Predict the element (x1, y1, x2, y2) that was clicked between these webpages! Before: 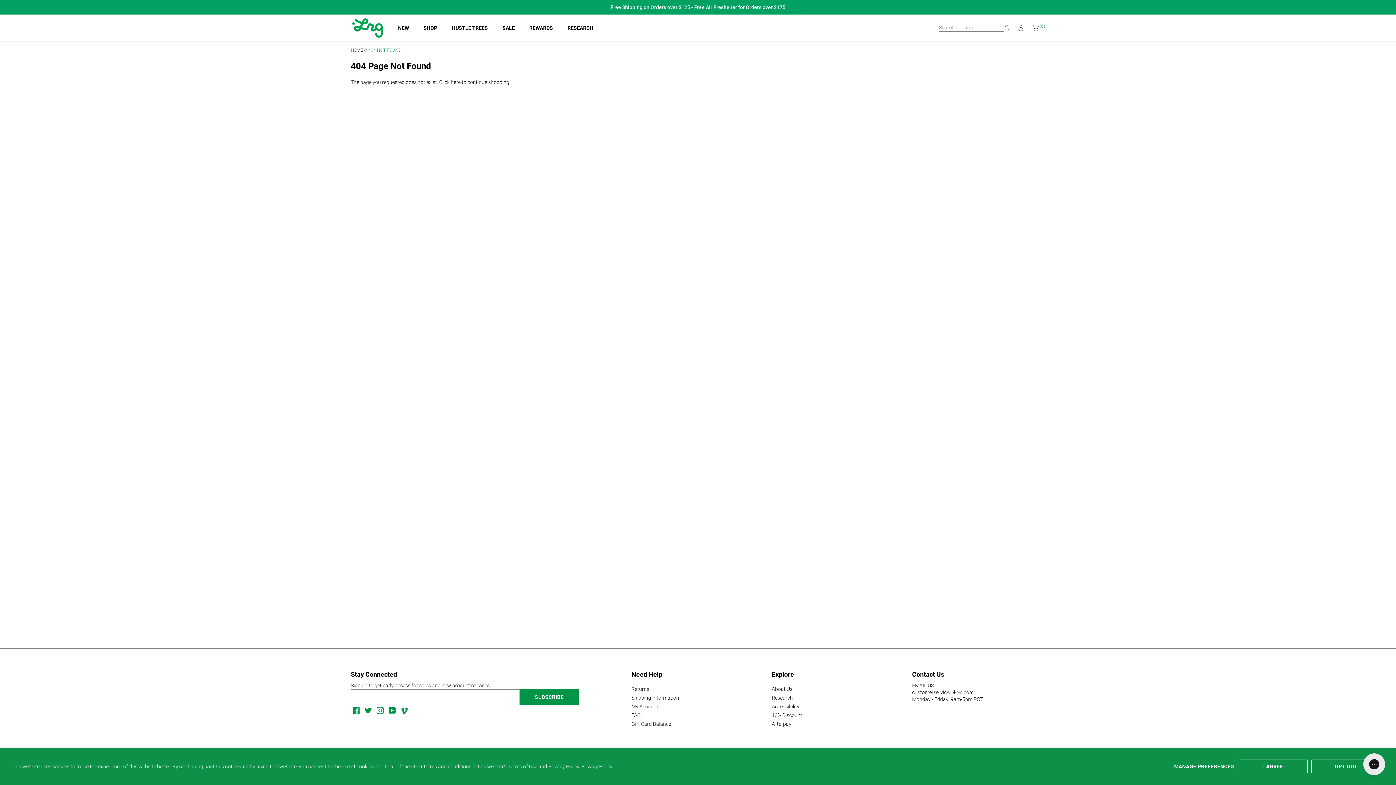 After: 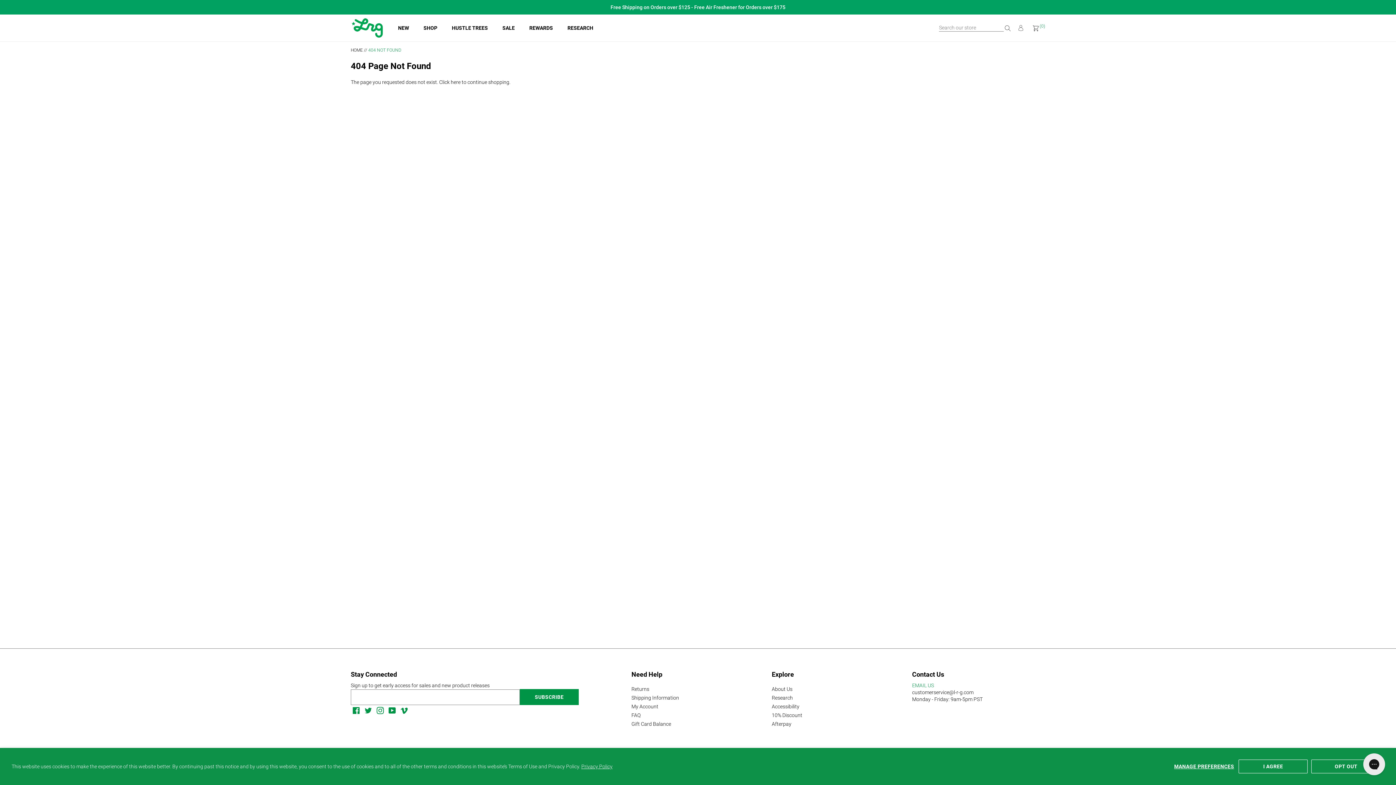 Action: bbox: (912, 682, 934, 688) label: EMAIL US